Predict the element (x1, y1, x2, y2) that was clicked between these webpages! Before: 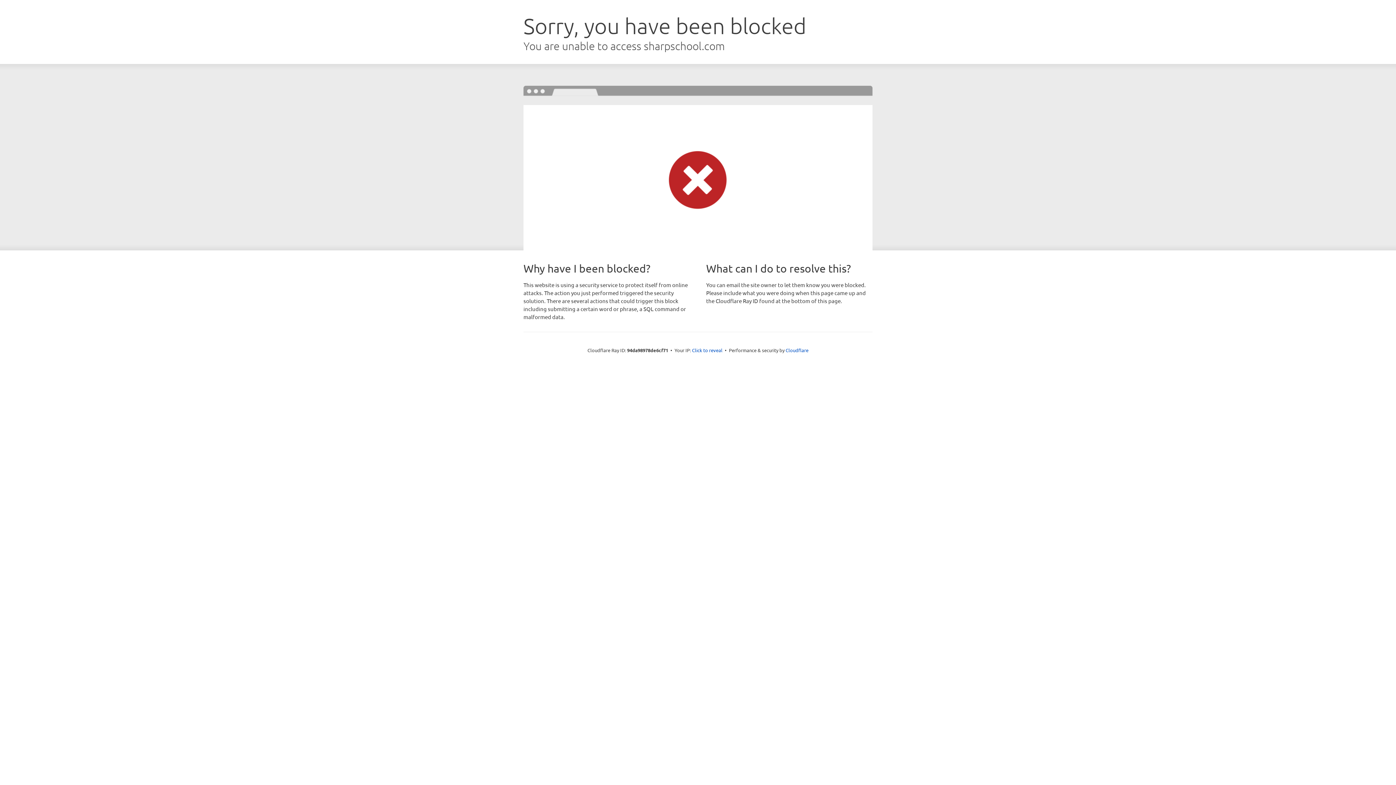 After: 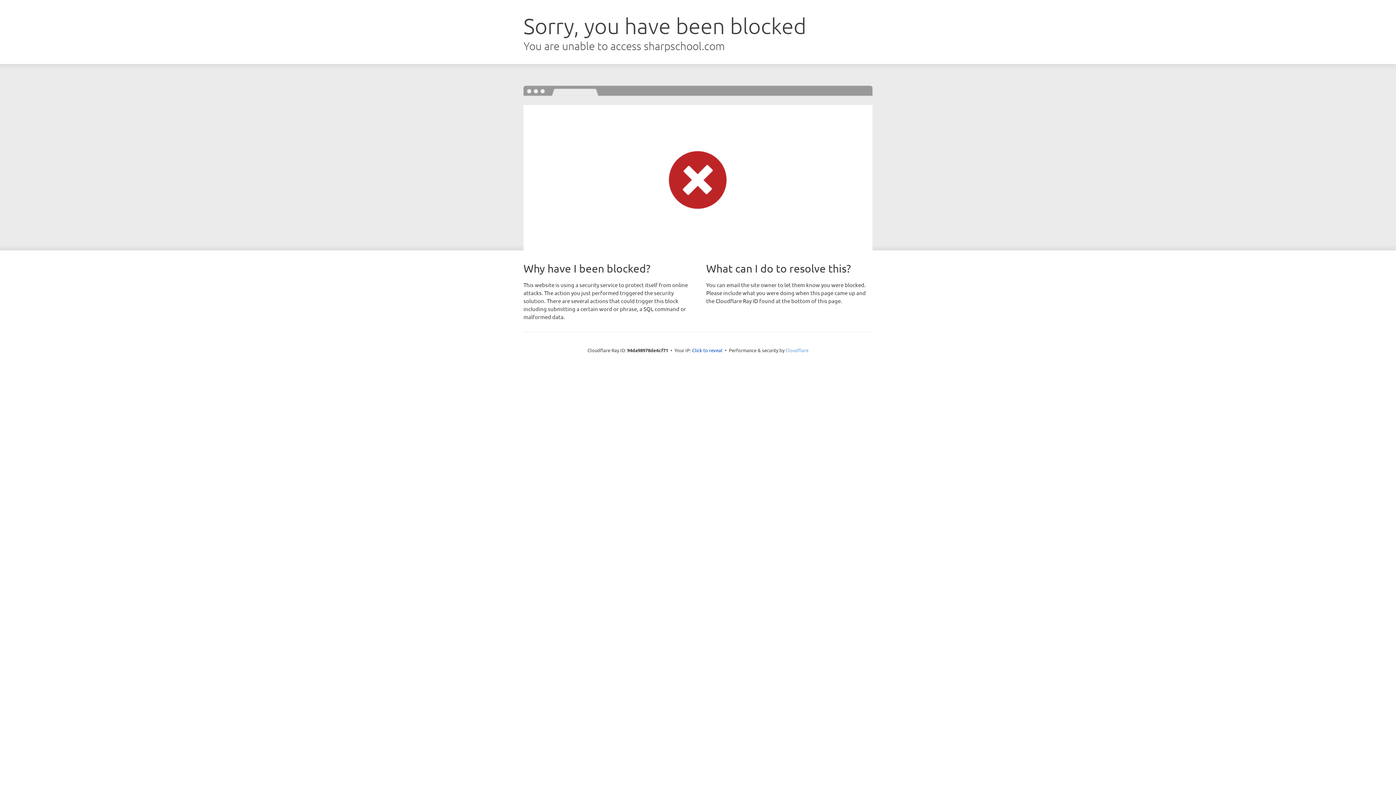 Action: label: Cloudflare bbox: (785, 347, 808, 353)